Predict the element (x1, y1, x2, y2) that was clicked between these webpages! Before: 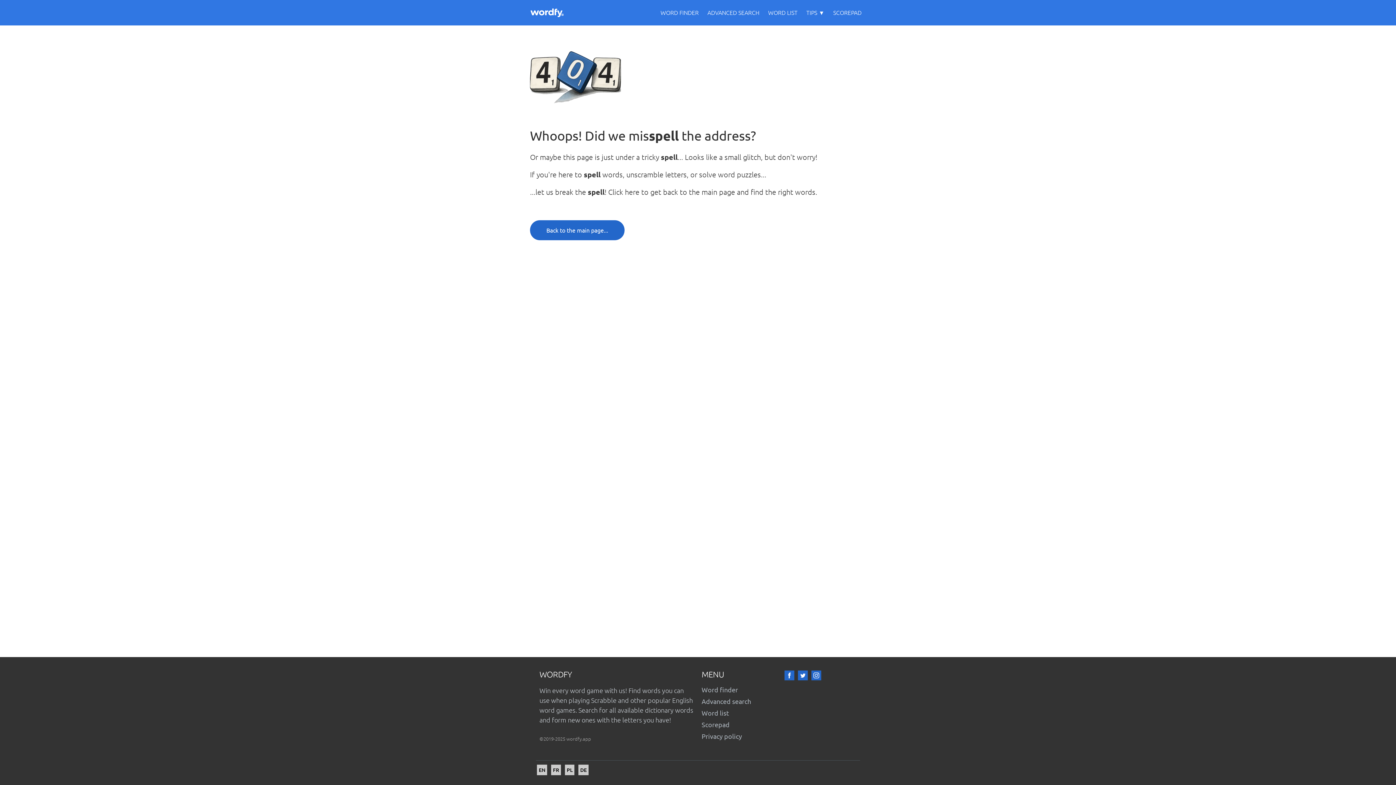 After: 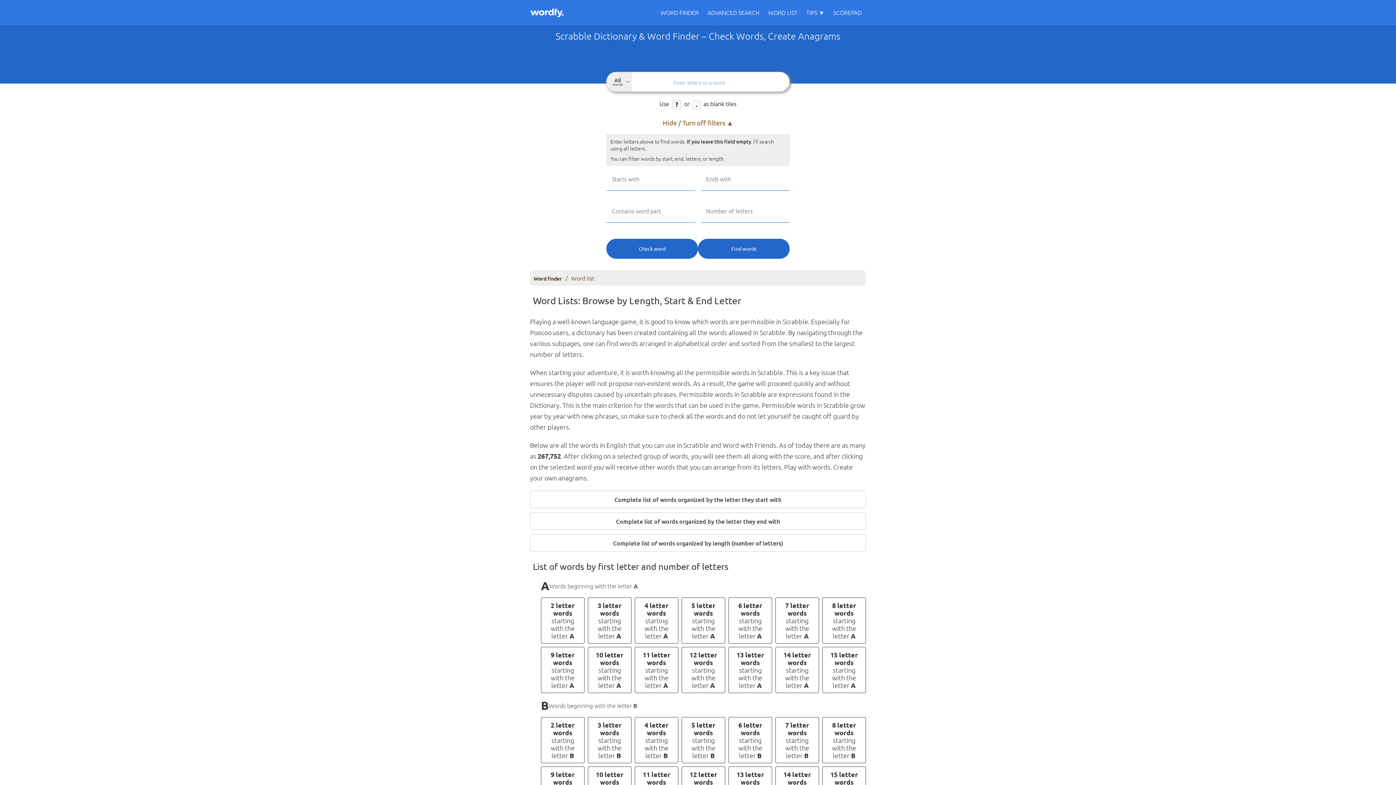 Action: label: Word Lists: Browse by Length, Start & End Letter bbox: (701, 709, 729, 717)